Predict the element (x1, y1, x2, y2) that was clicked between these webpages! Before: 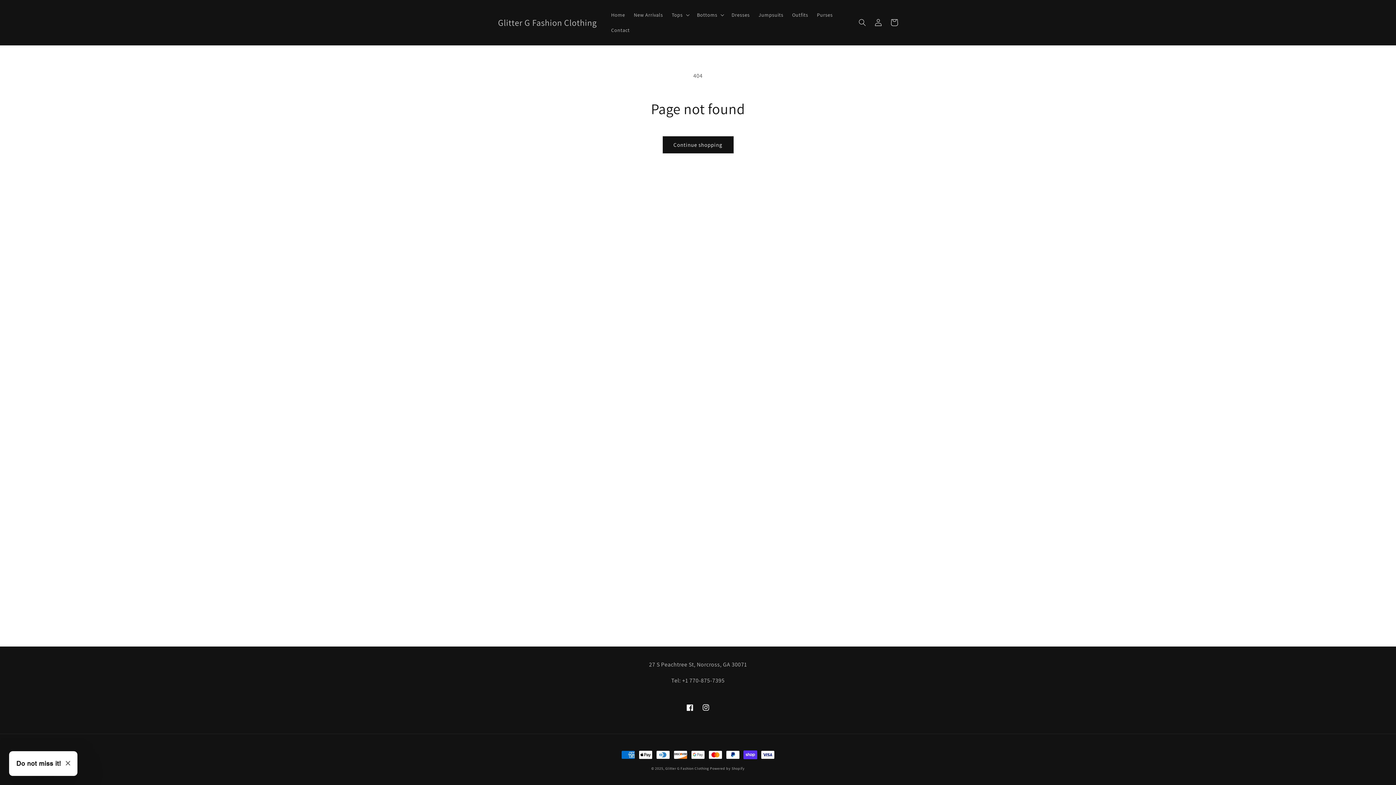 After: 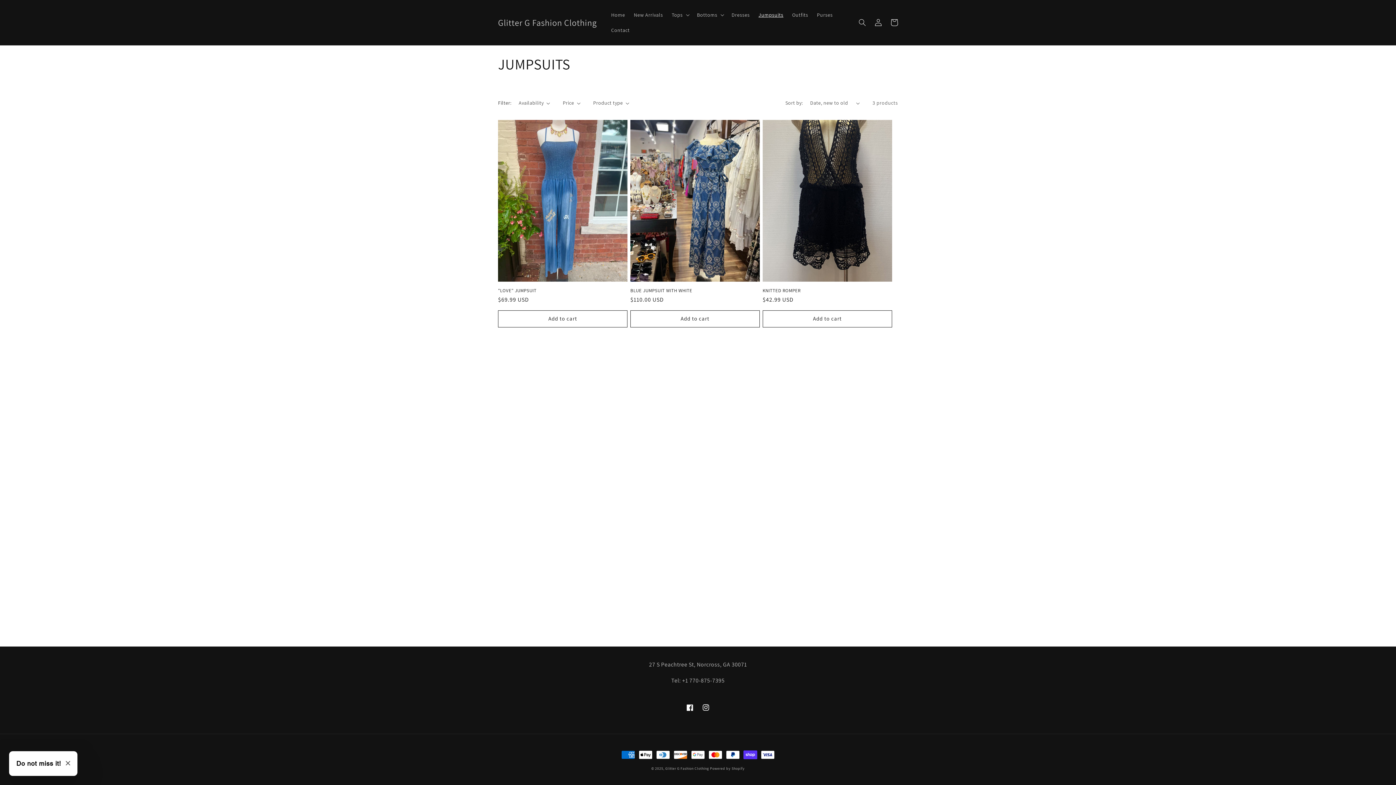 Action: bbox: (754, 7, 787, 22) label: Jumpsuits